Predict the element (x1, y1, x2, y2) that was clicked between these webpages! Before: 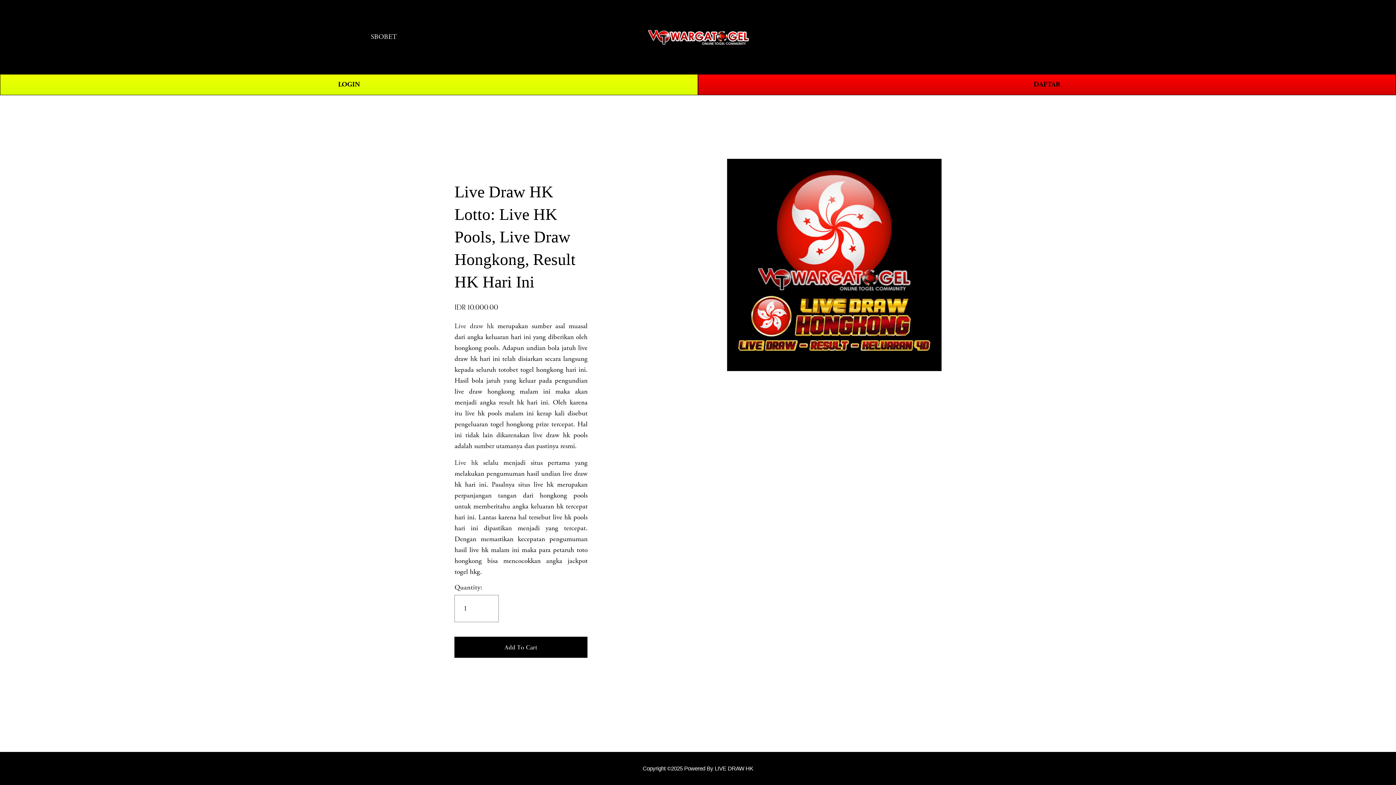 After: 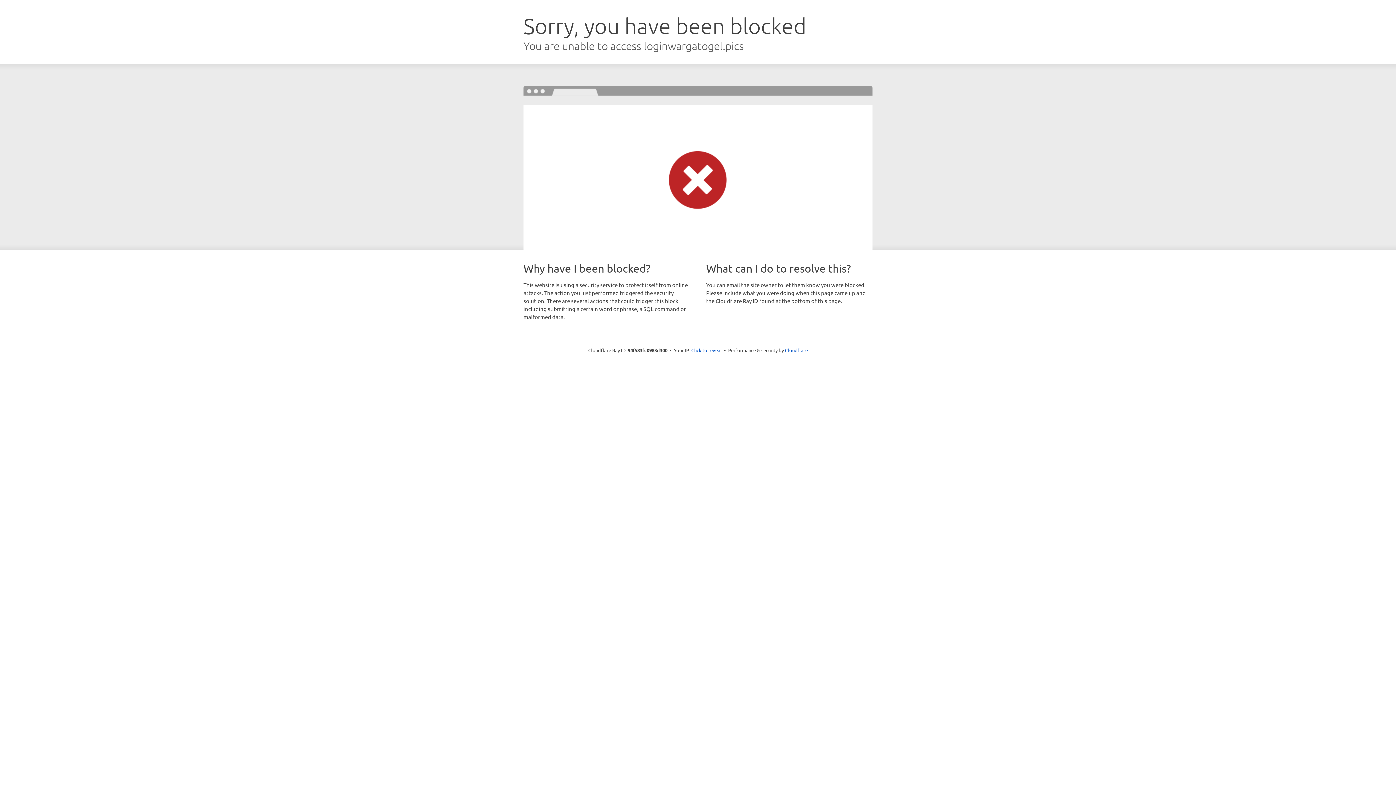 Action: label: LOGIN bbox: (0, 74, 698, 95)